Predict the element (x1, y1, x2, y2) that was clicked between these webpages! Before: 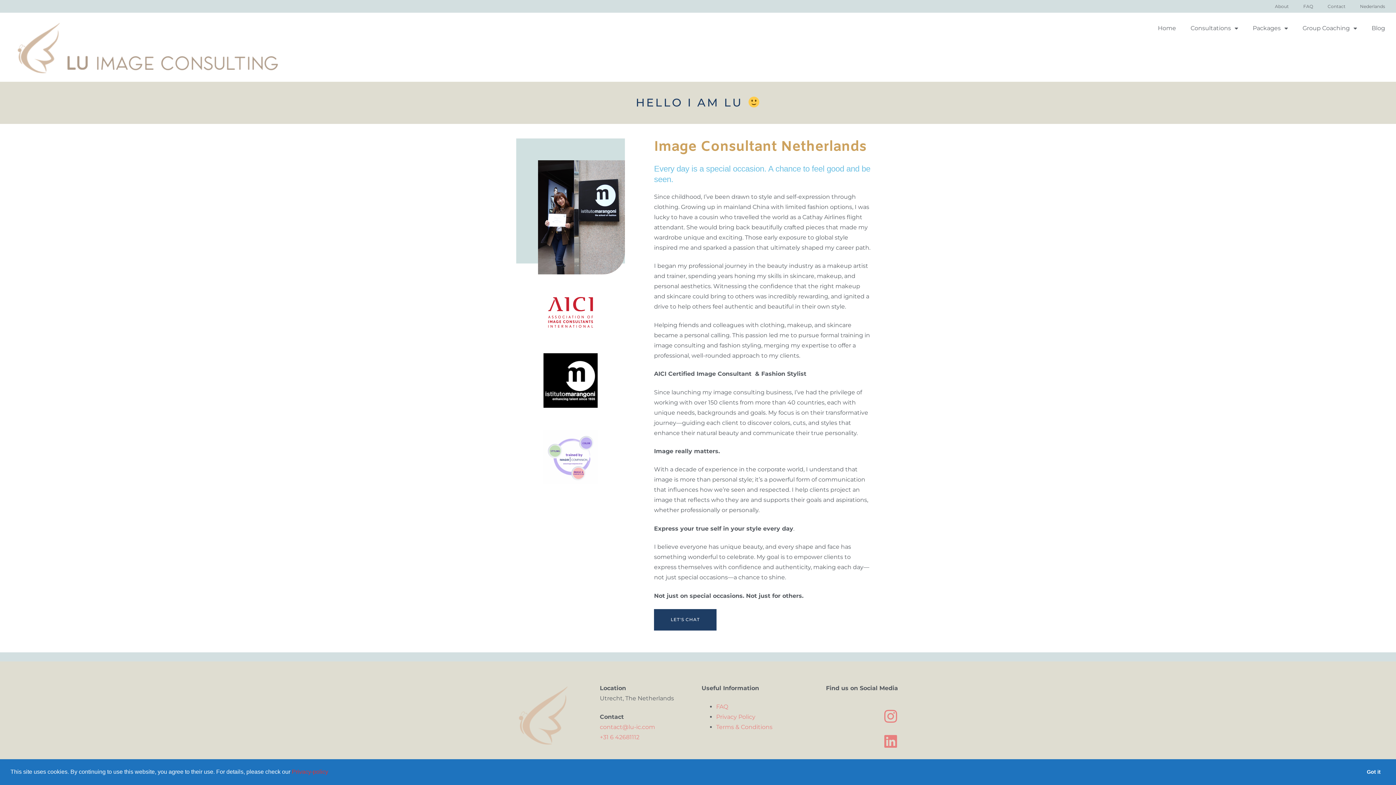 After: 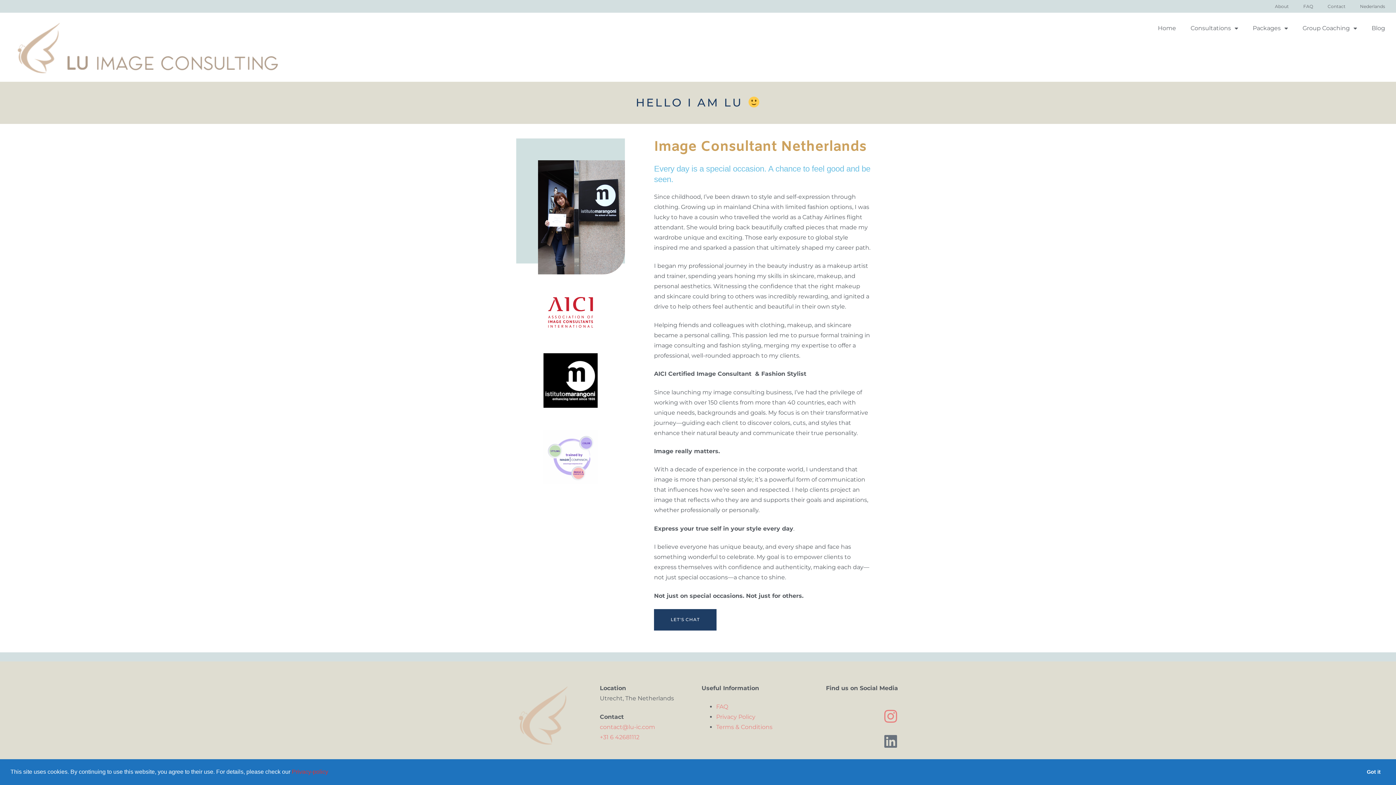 Action: bbox: (883, 734, 898, 748)